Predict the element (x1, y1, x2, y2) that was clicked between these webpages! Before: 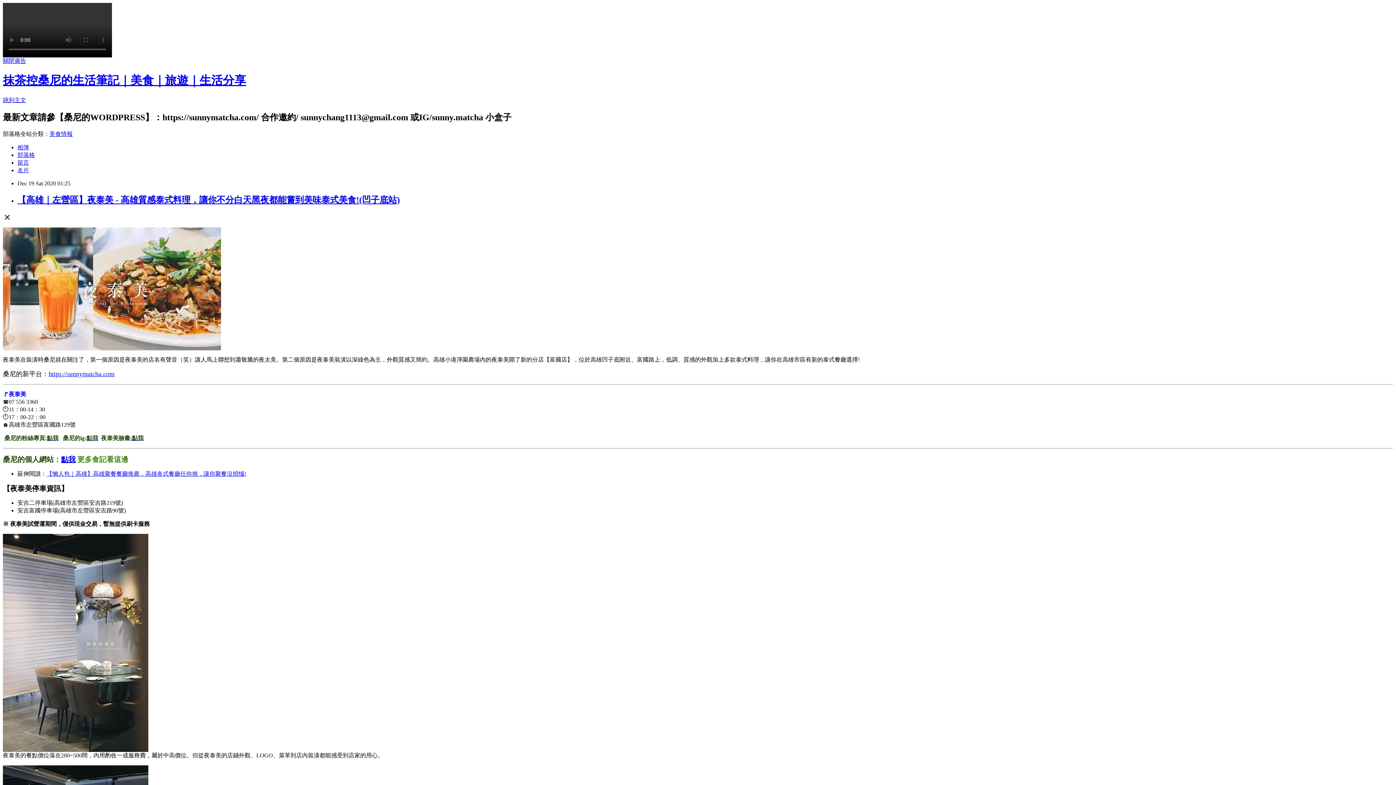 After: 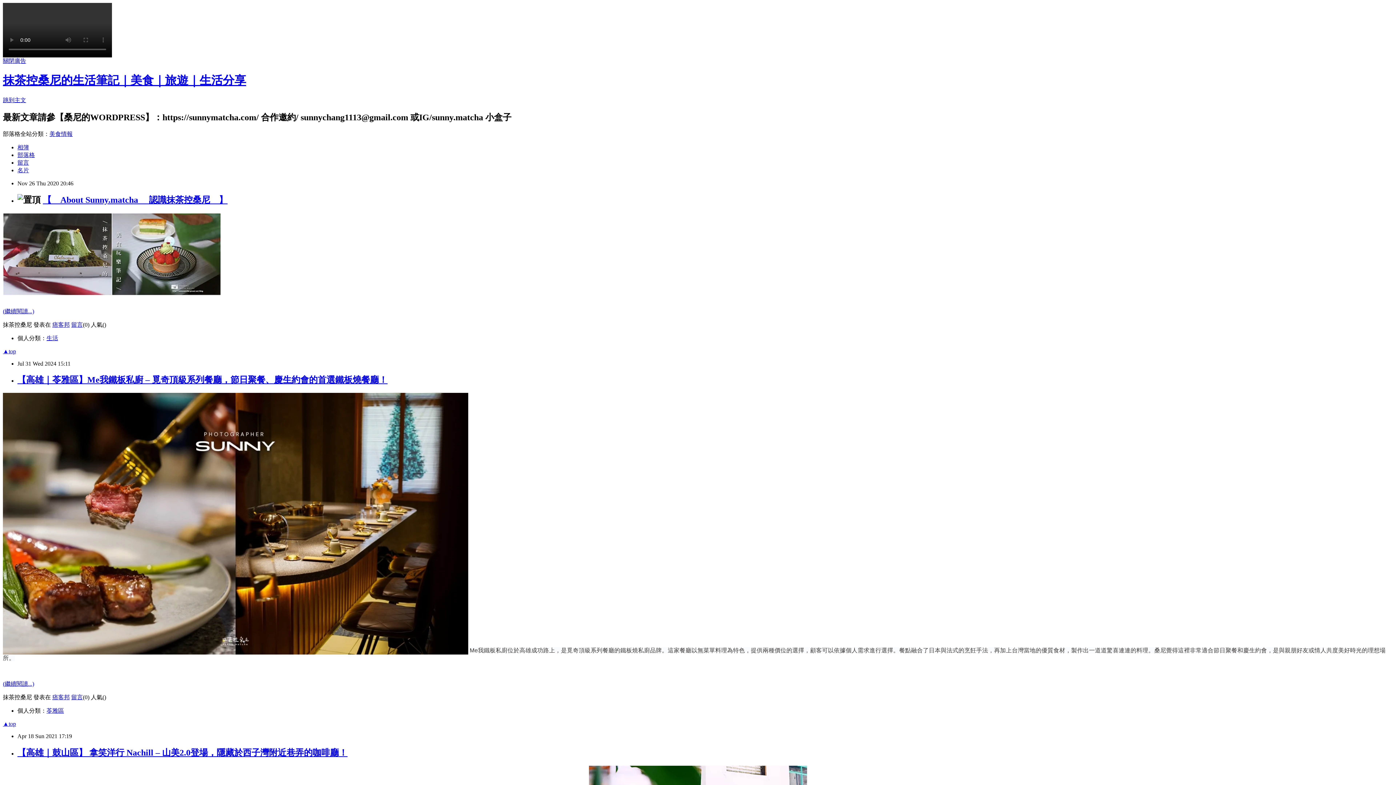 Action: bbox: (2, 73, 246, 87) label: 抹茶控桑尼的生活筆記｜美食｜旅遊｜生活分享